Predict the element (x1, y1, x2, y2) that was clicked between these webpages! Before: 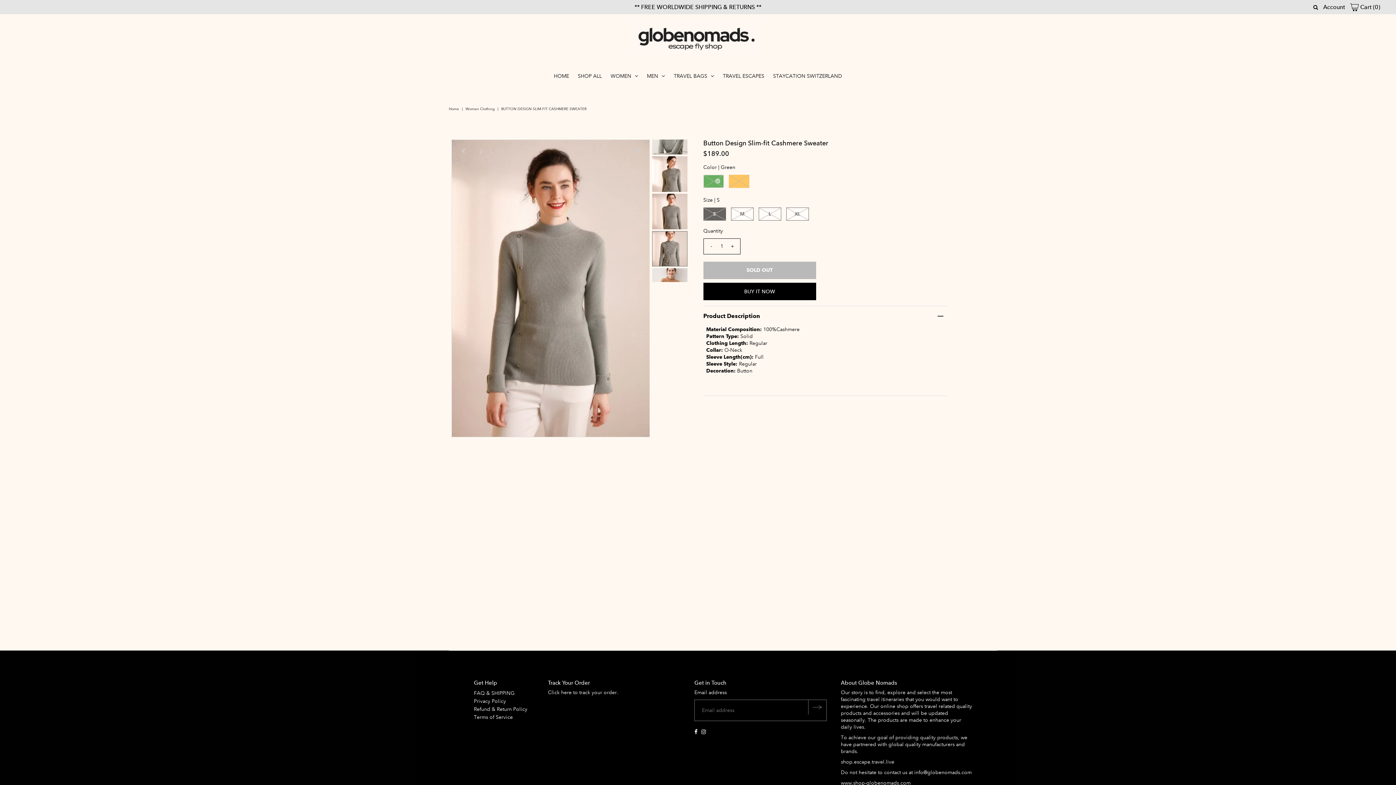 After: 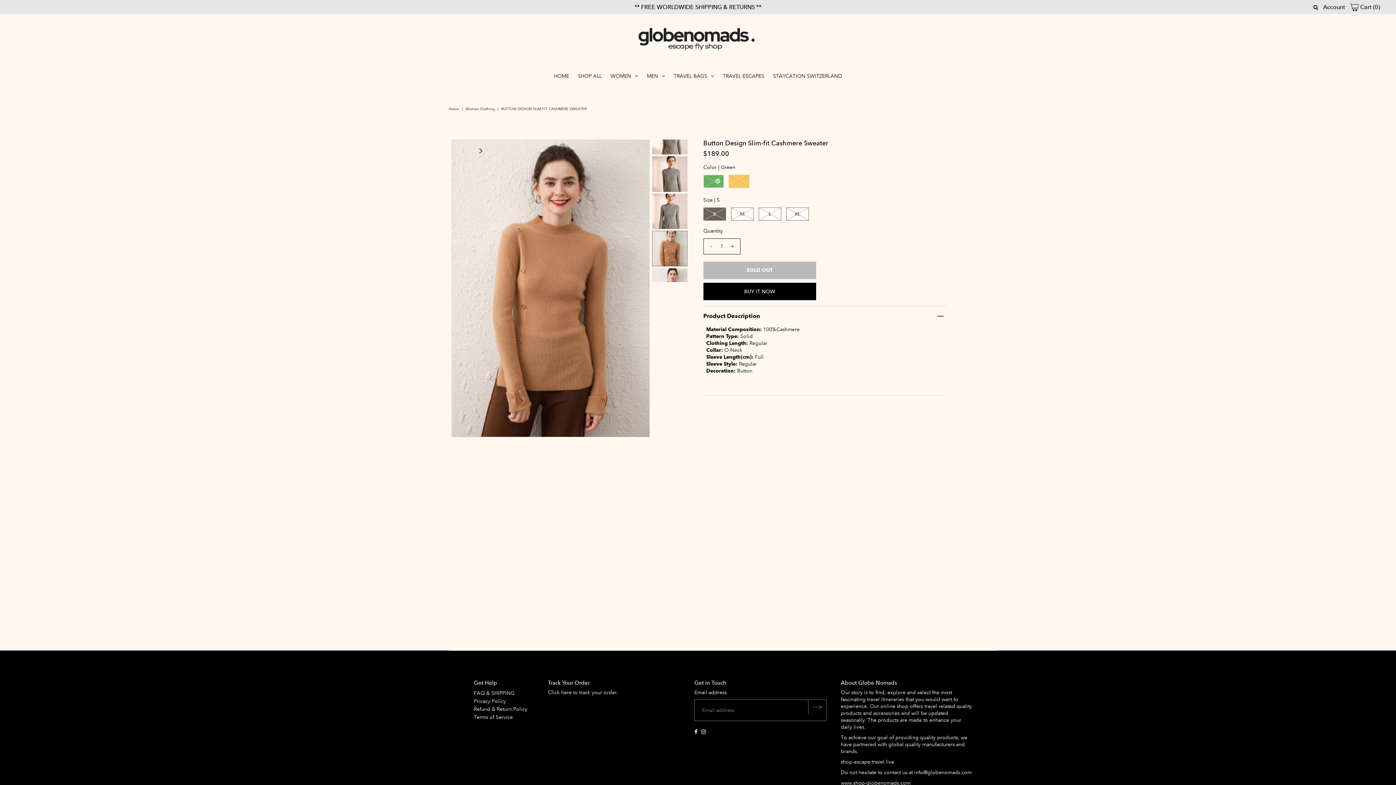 Action: bbox: (472, 143, 488, 159) label: Next